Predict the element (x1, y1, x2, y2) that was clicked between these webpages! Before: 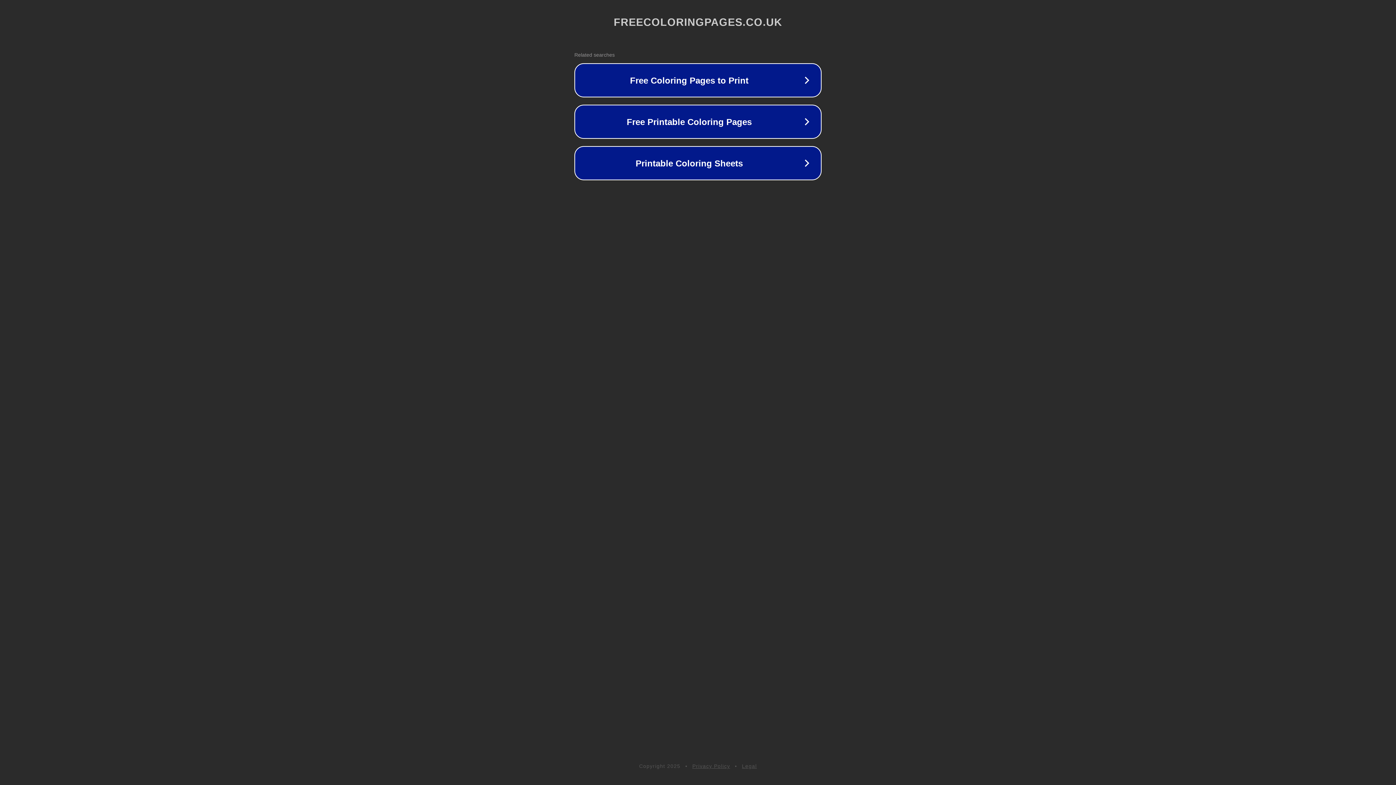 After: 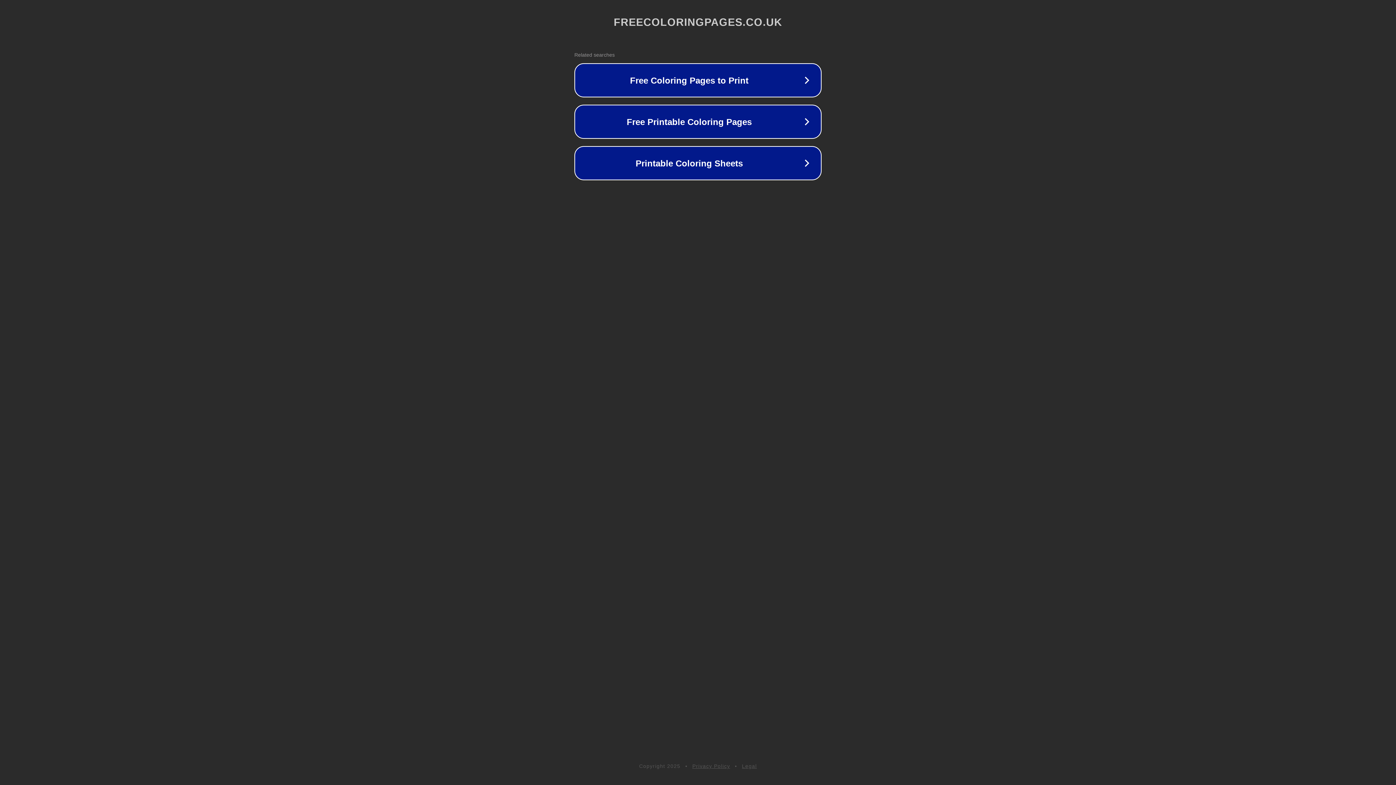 Action: label: Legal bbox: (742, 763, 757, 769)